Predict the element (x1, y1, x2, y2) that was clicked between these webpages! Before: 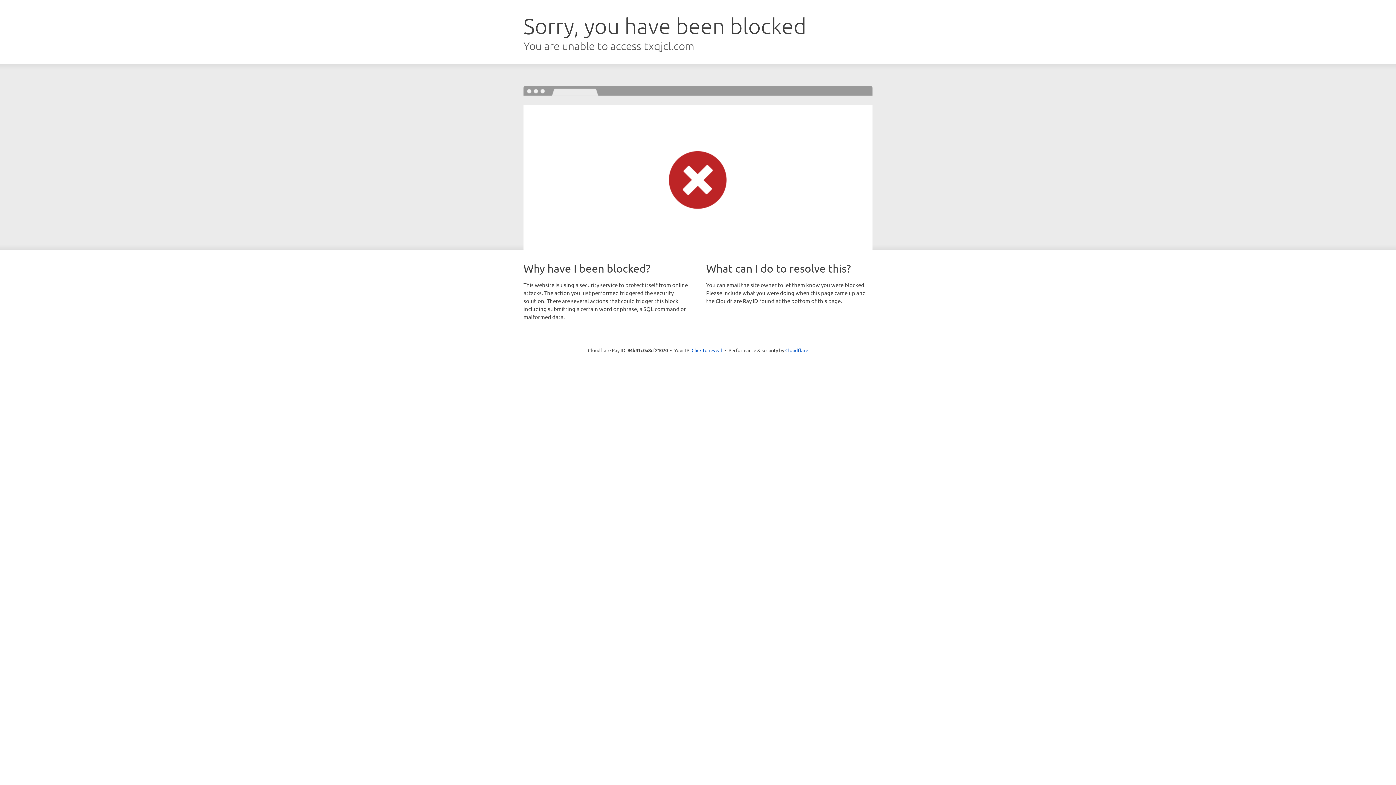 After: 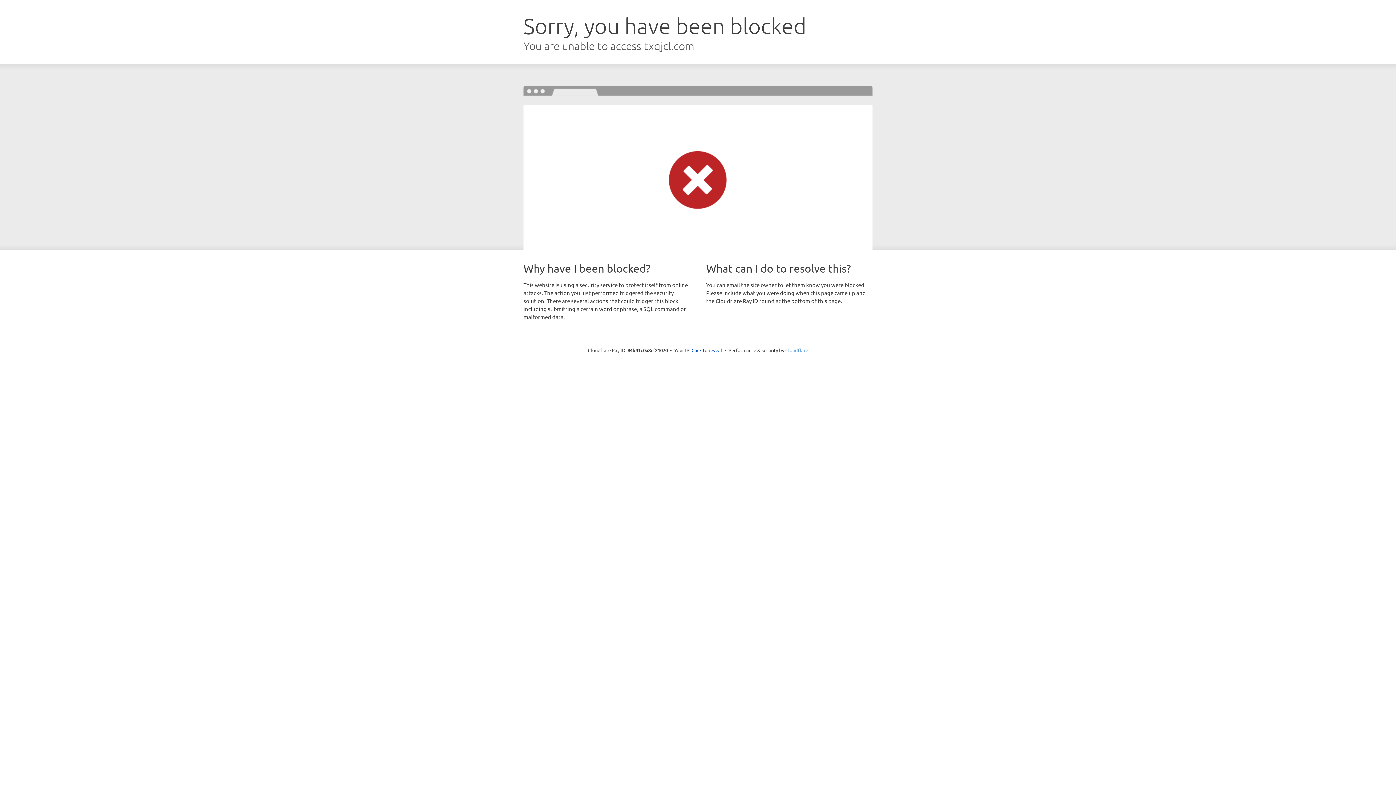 Action: label: Cloudflare bbox: (785, 347, 808, 353)